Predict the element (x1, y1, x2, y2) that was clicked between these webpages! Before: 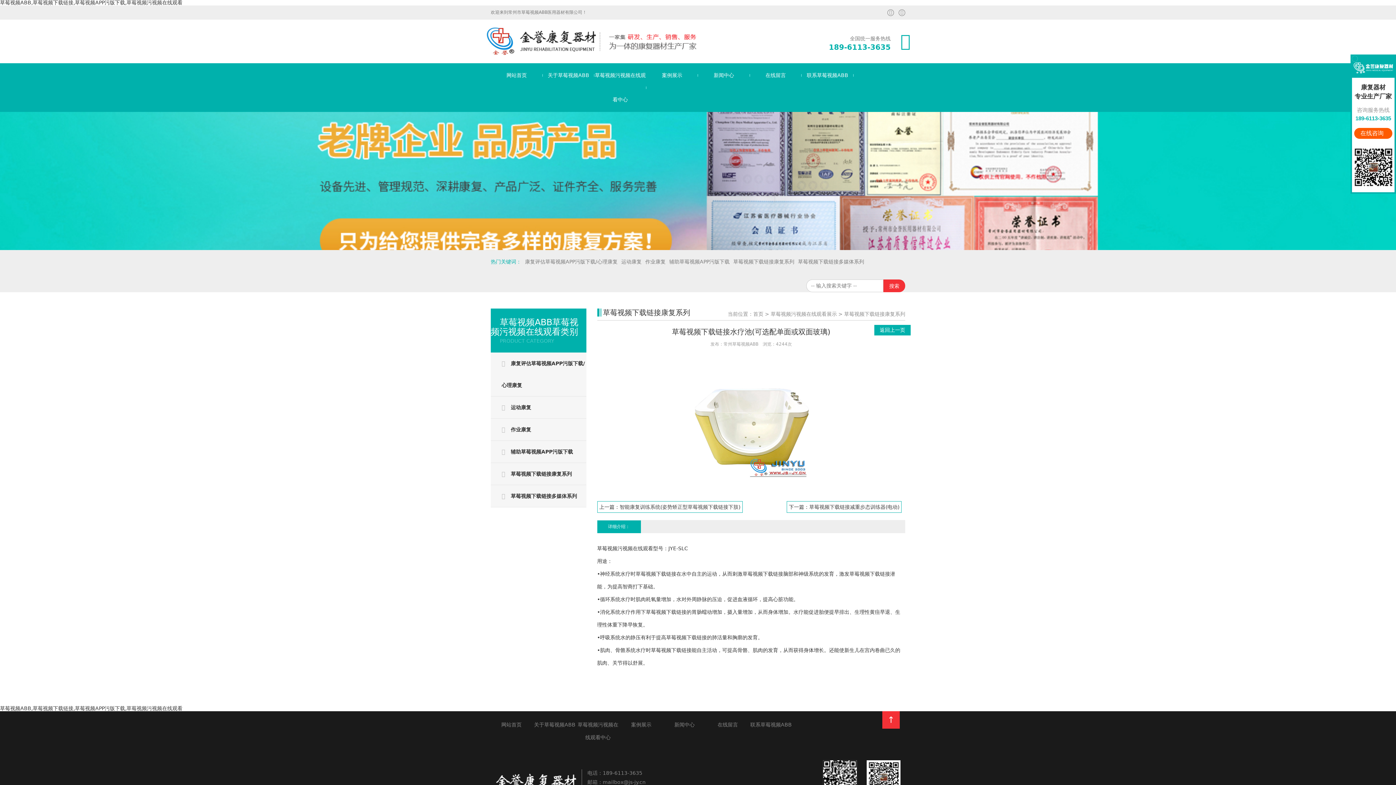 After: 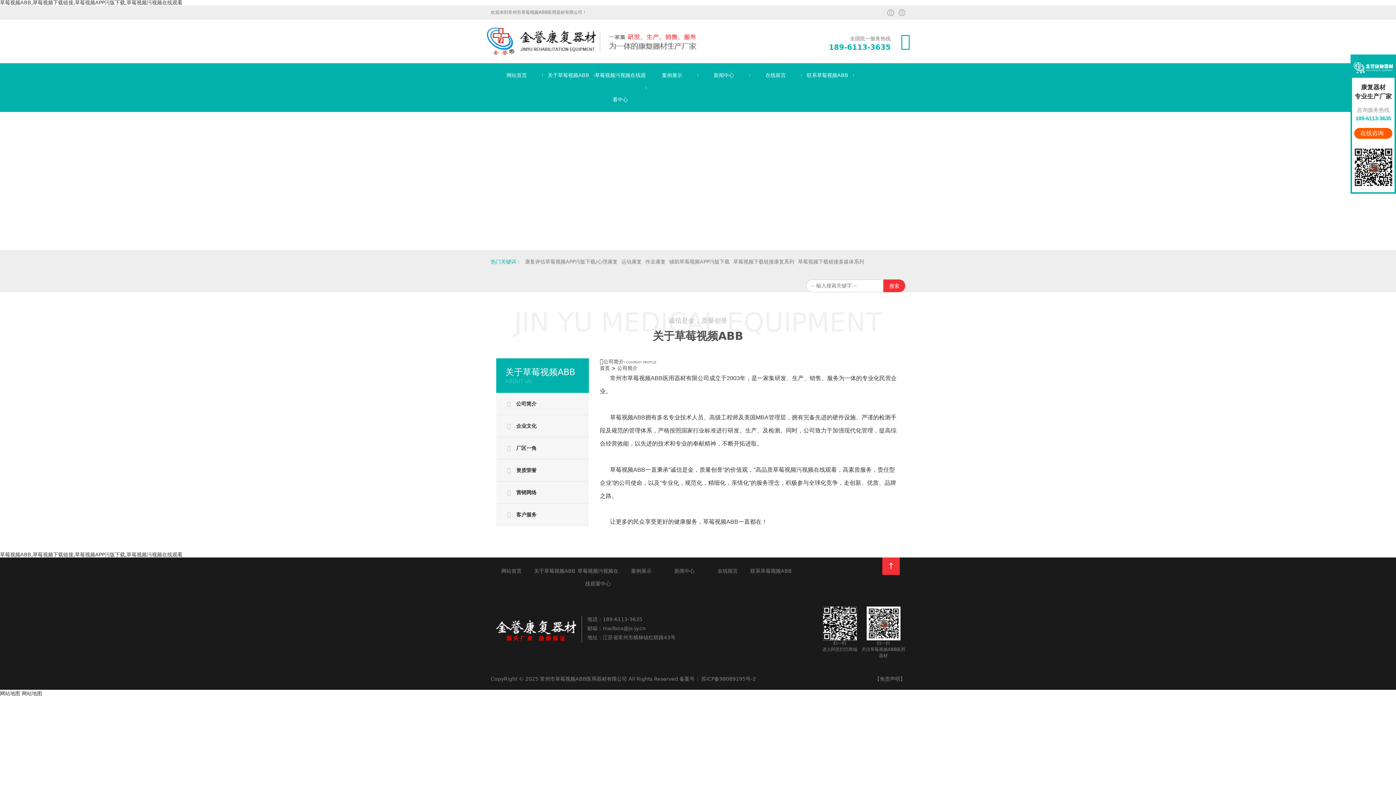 Action: bbox: (534, 718, 575, 731) label: 关于草莓视频ABB